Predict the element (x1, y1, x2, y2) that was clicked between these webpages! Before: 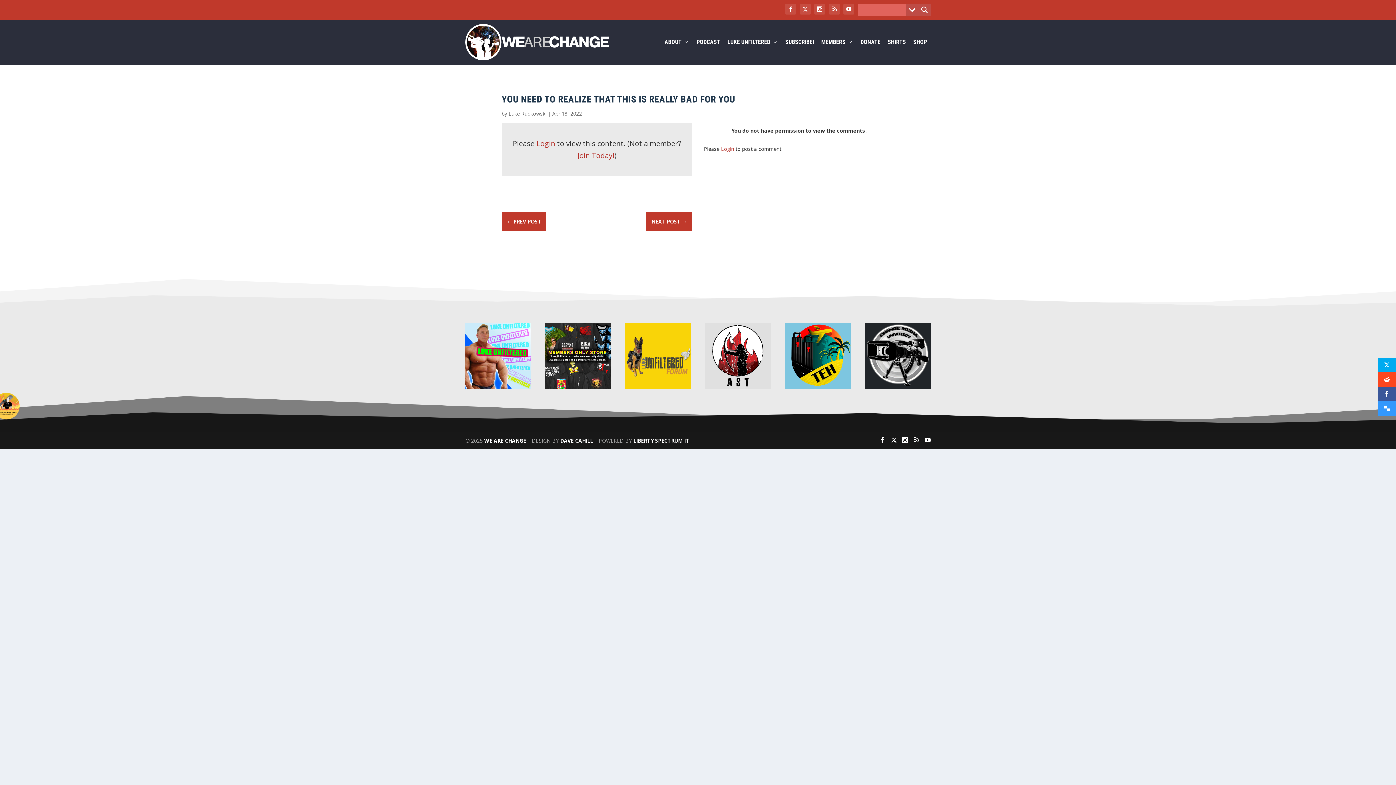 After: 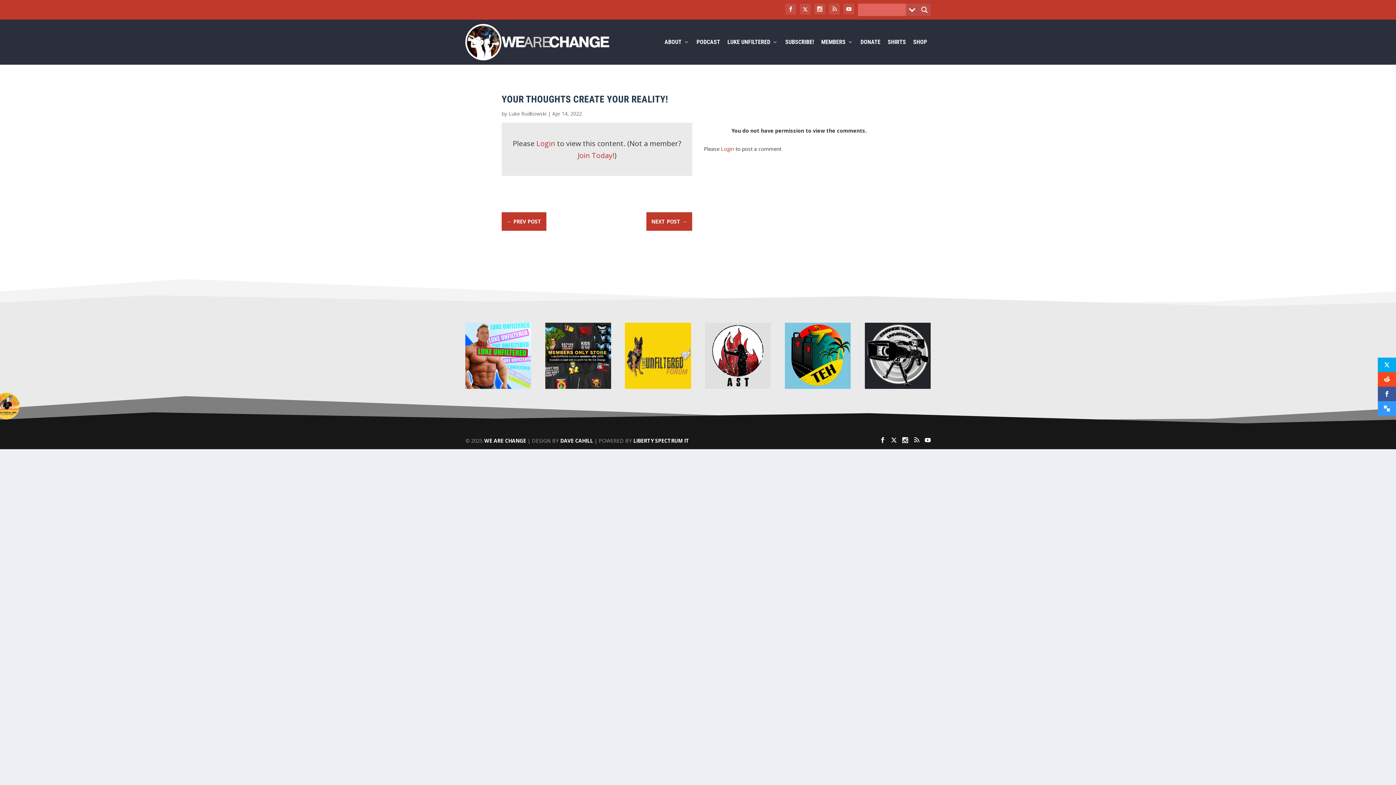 Action: label: ← PREV POST bbox: (501, 212, 546, 230)